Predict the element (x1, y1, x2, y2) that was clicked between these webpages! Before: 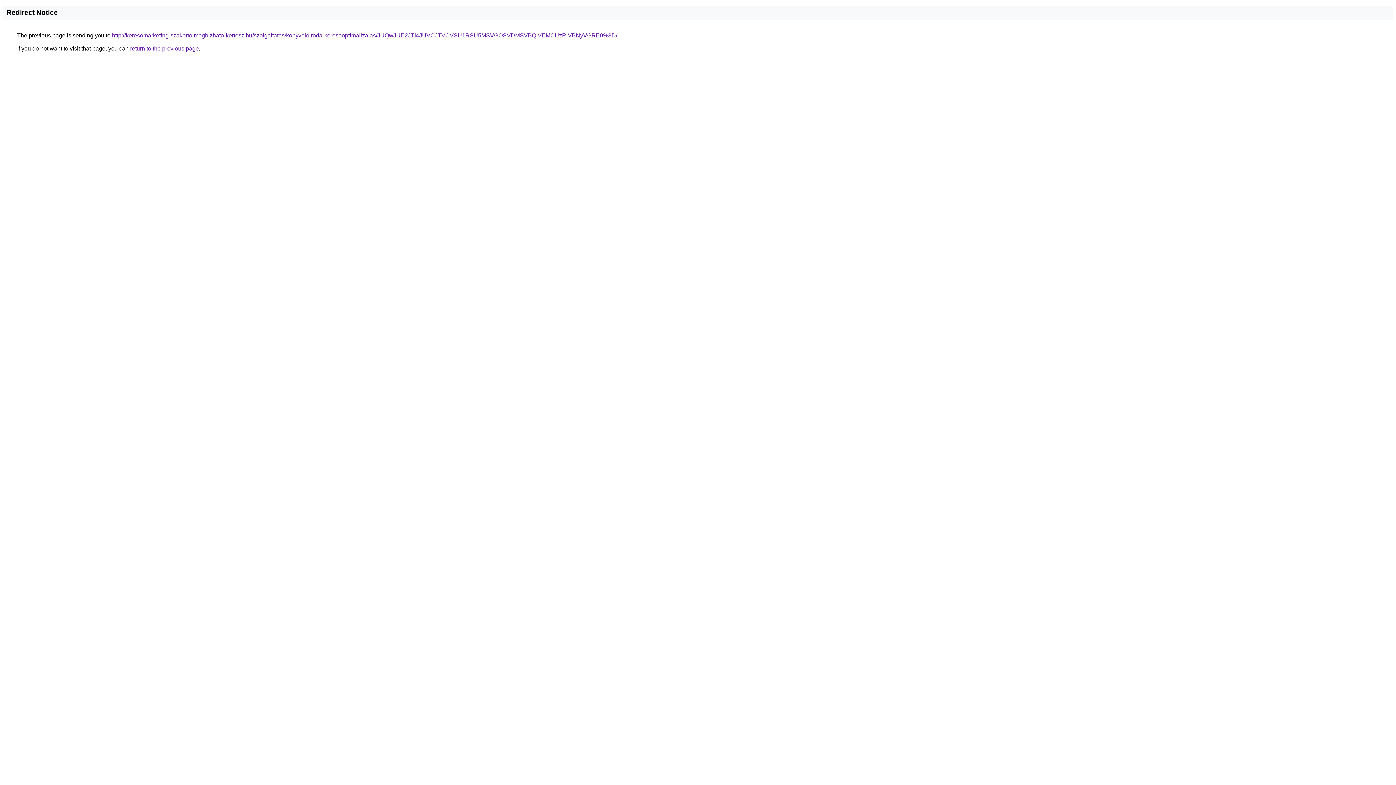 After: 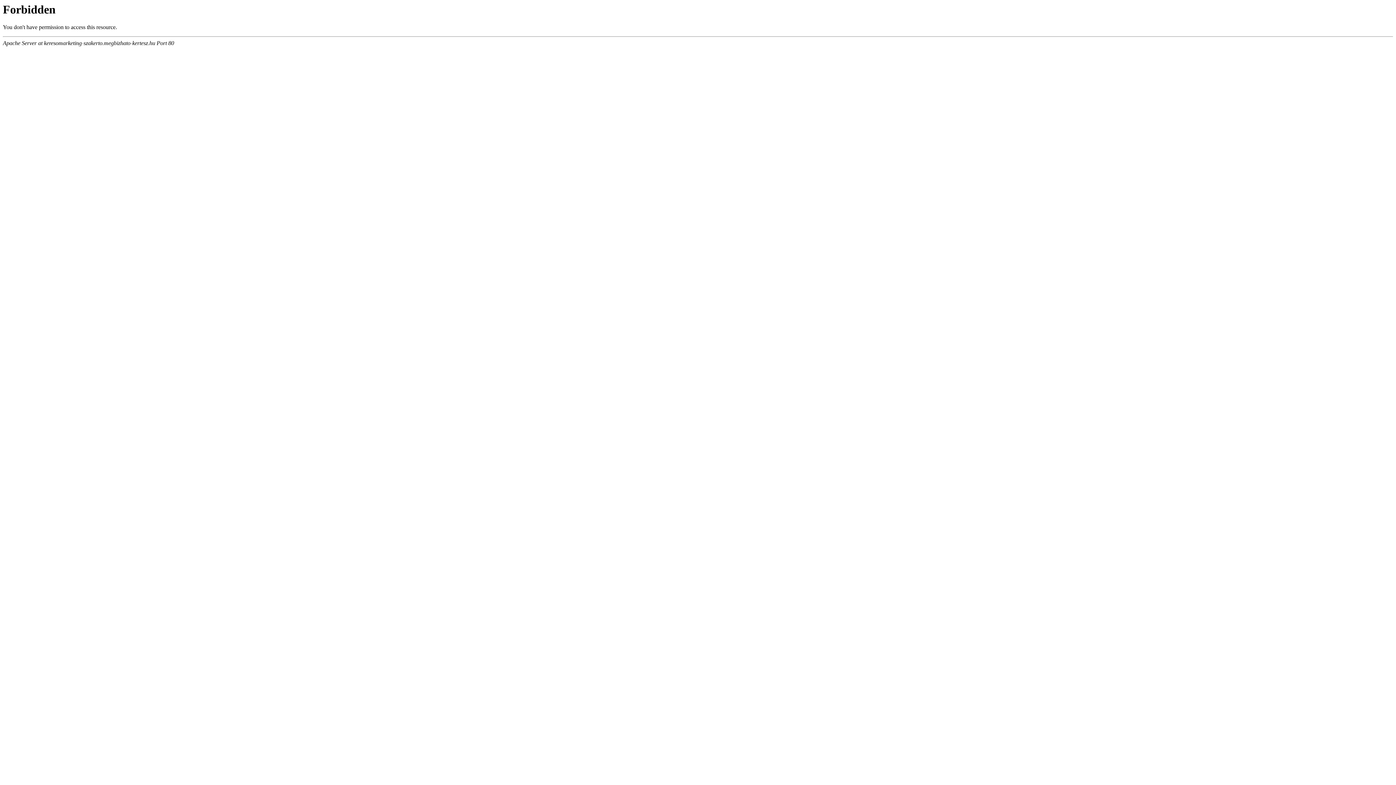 Action: bbox: (112, 32, 617, 38) label: http://keresomarketing-szakerto.megbizhato-kertesz.hu/szolgaltatas/konyveloiroda-keresooptimalizalas/JUQwJUE2JTI4JUVCJTVCVSU1RSU5MSVGOSVDMSVBQiVEMCUzRiVBNyVGRE0%3D/